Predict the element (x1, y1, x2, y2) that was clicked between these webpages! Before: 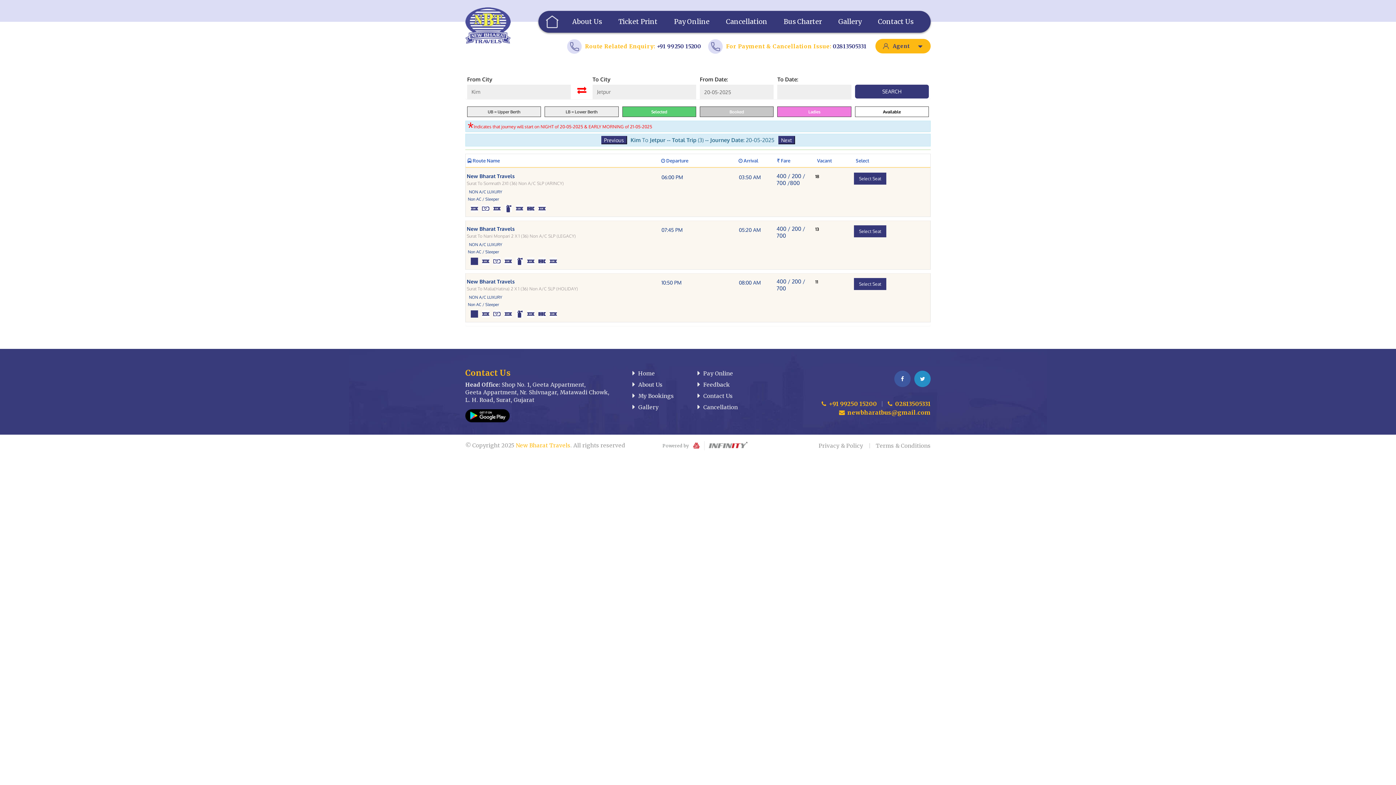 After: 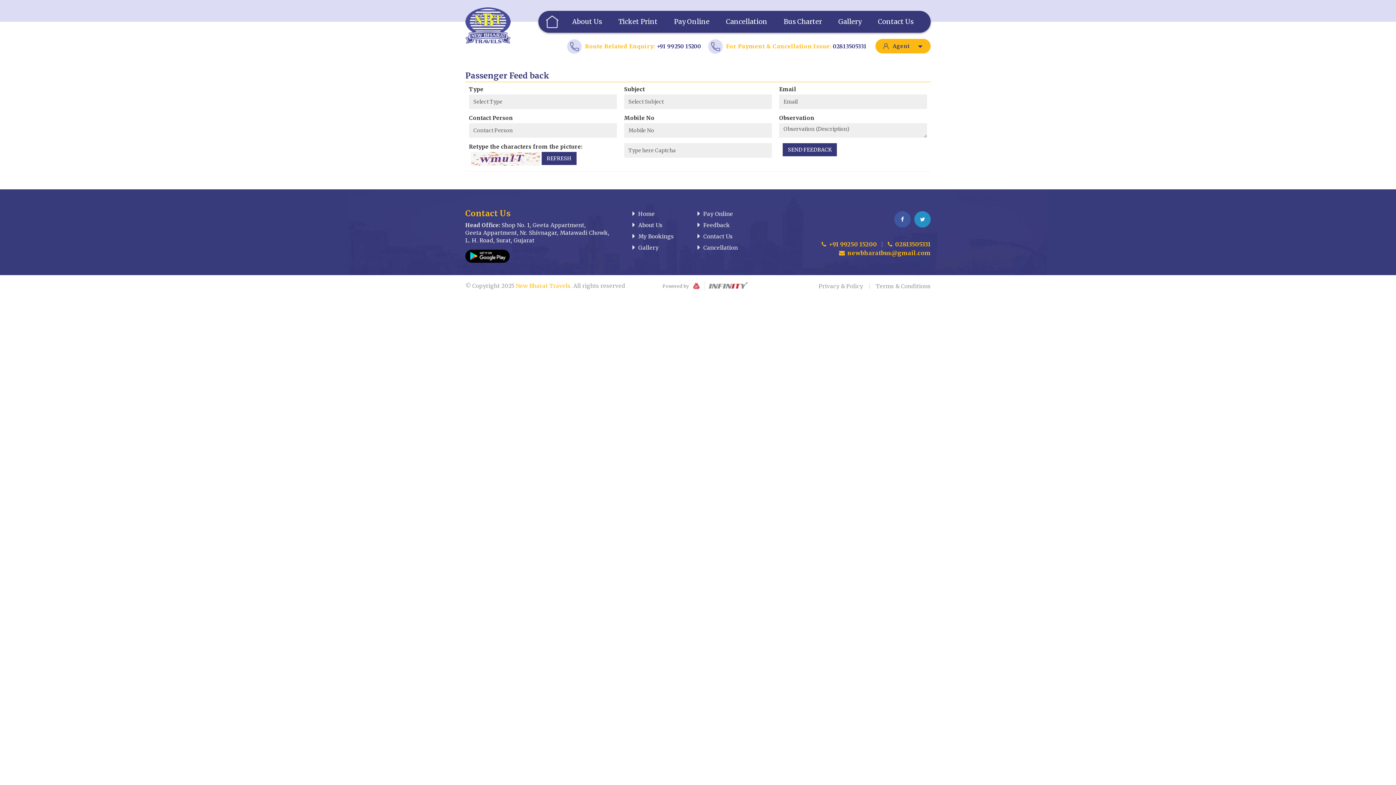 Action: label: Feedback bbox: (697, 381, 730, 388)